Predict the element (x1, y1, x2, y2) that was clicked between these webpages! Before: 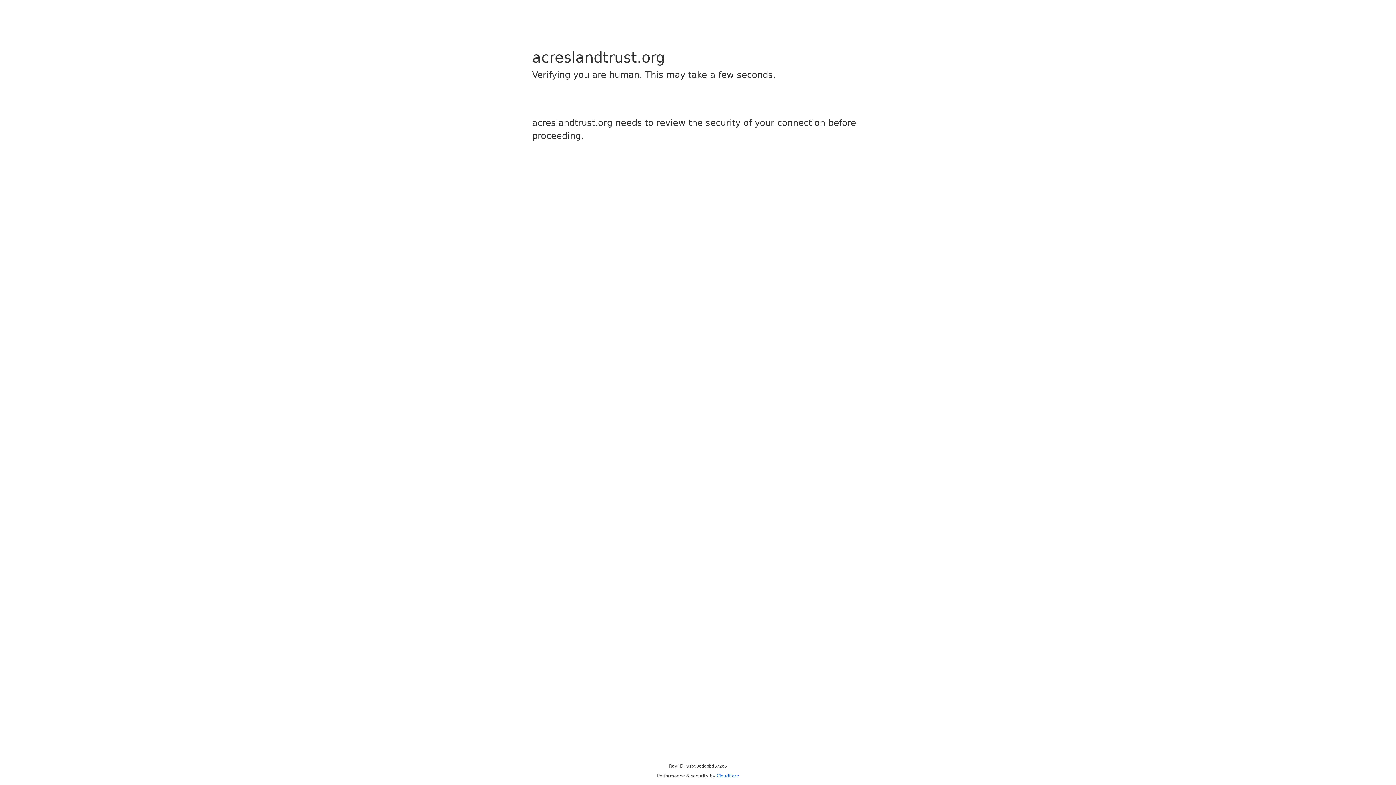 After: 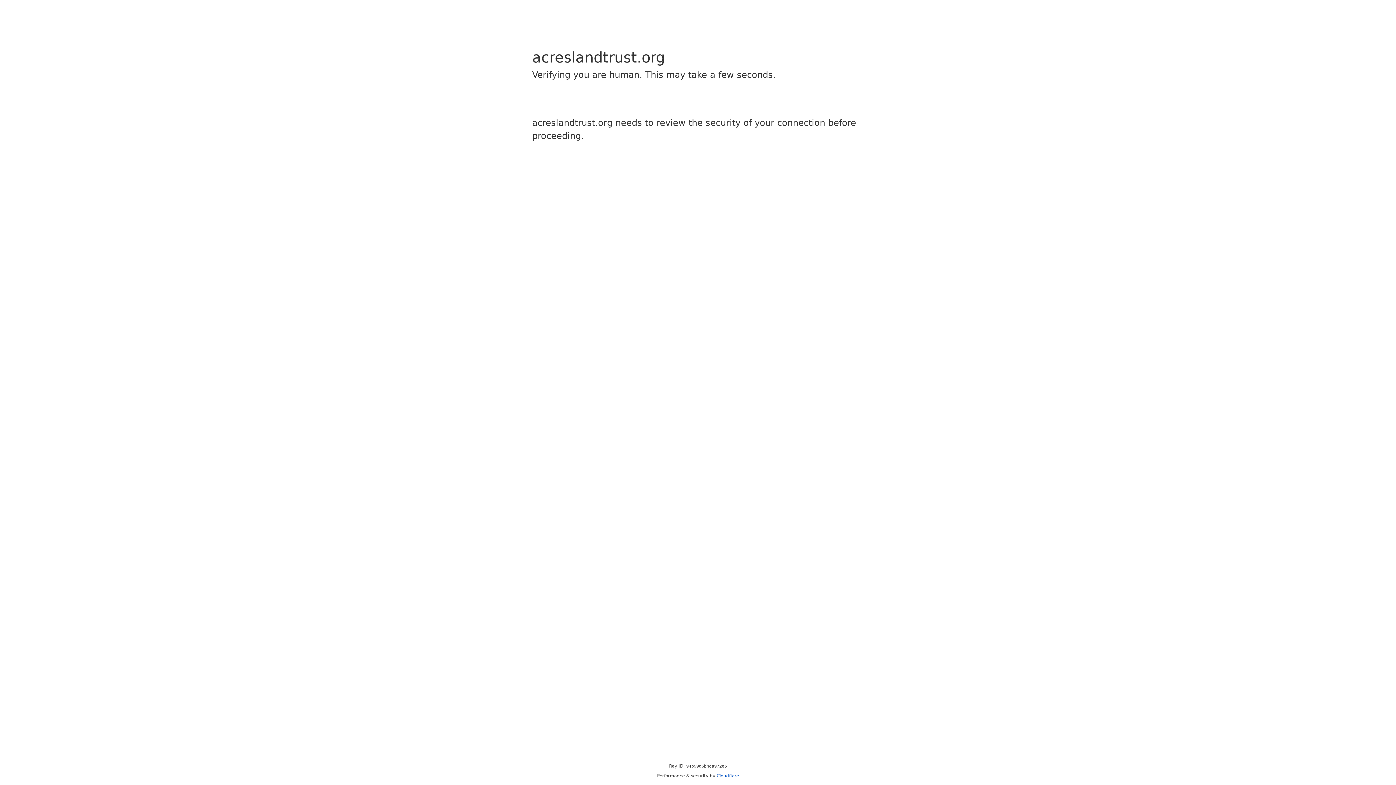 Action: label: Cloudflare bbox: (716, 773, 739, 778)